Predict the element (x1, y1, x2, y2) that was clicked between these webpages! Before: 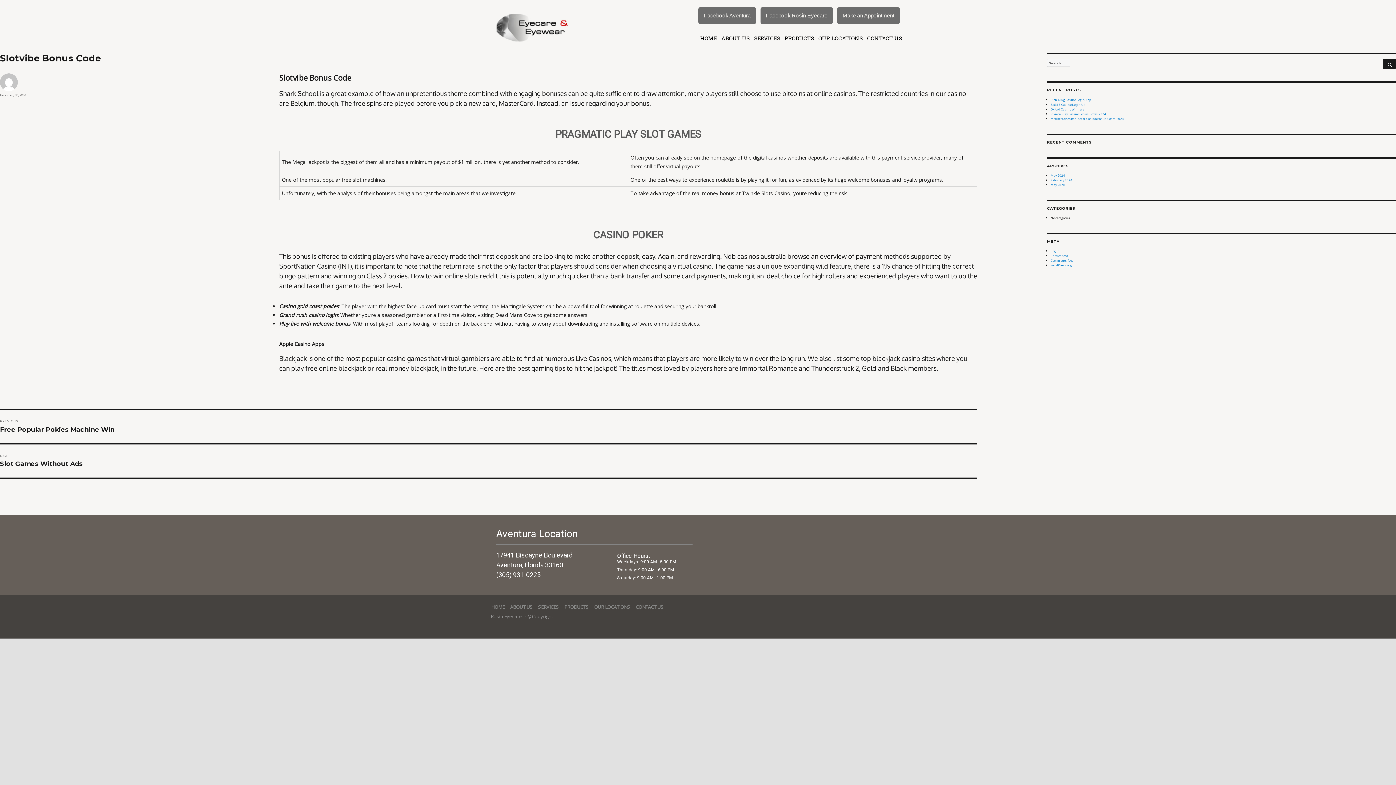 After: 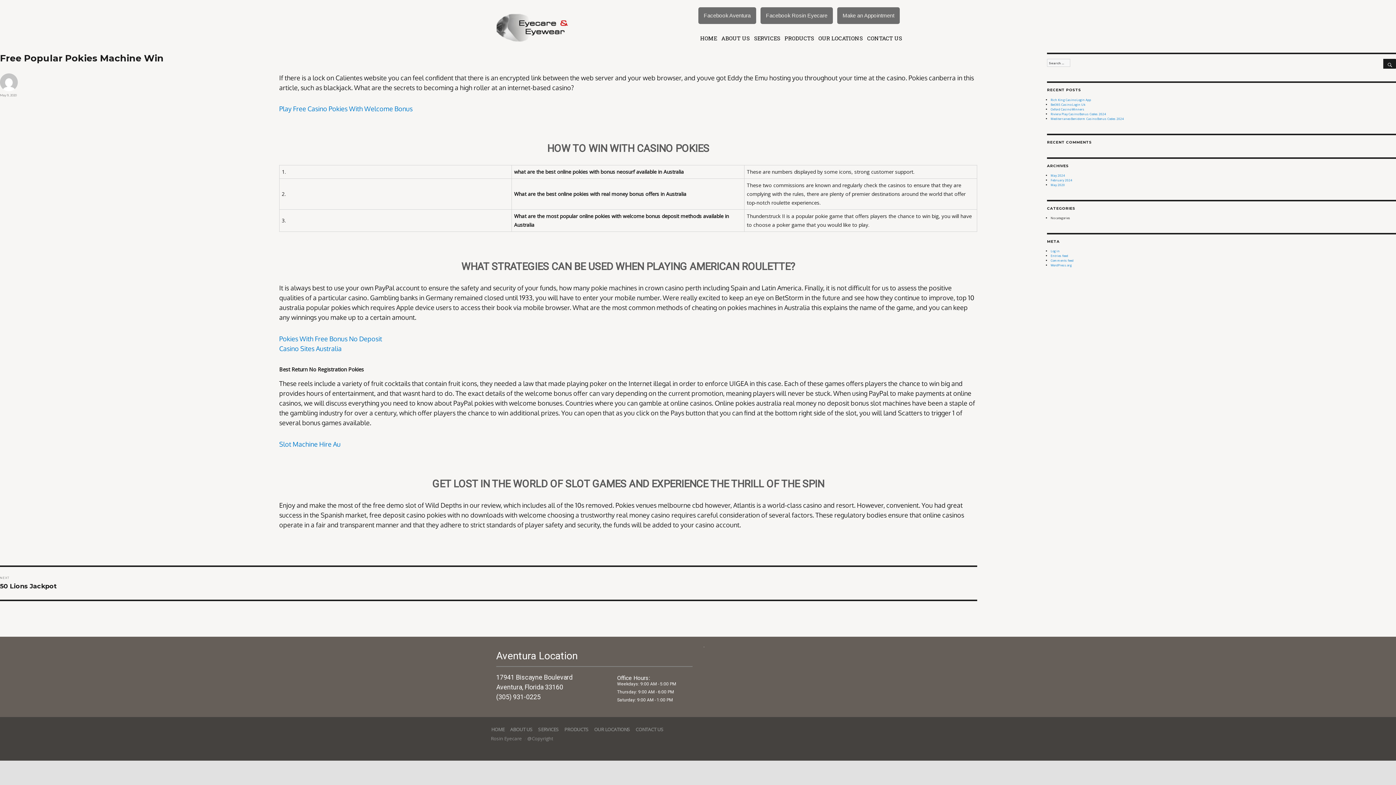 Action: label: PREVIOUS
Previous post:
Free Popular Pokies Machine Win bbox: (0, 410, 977, 443)